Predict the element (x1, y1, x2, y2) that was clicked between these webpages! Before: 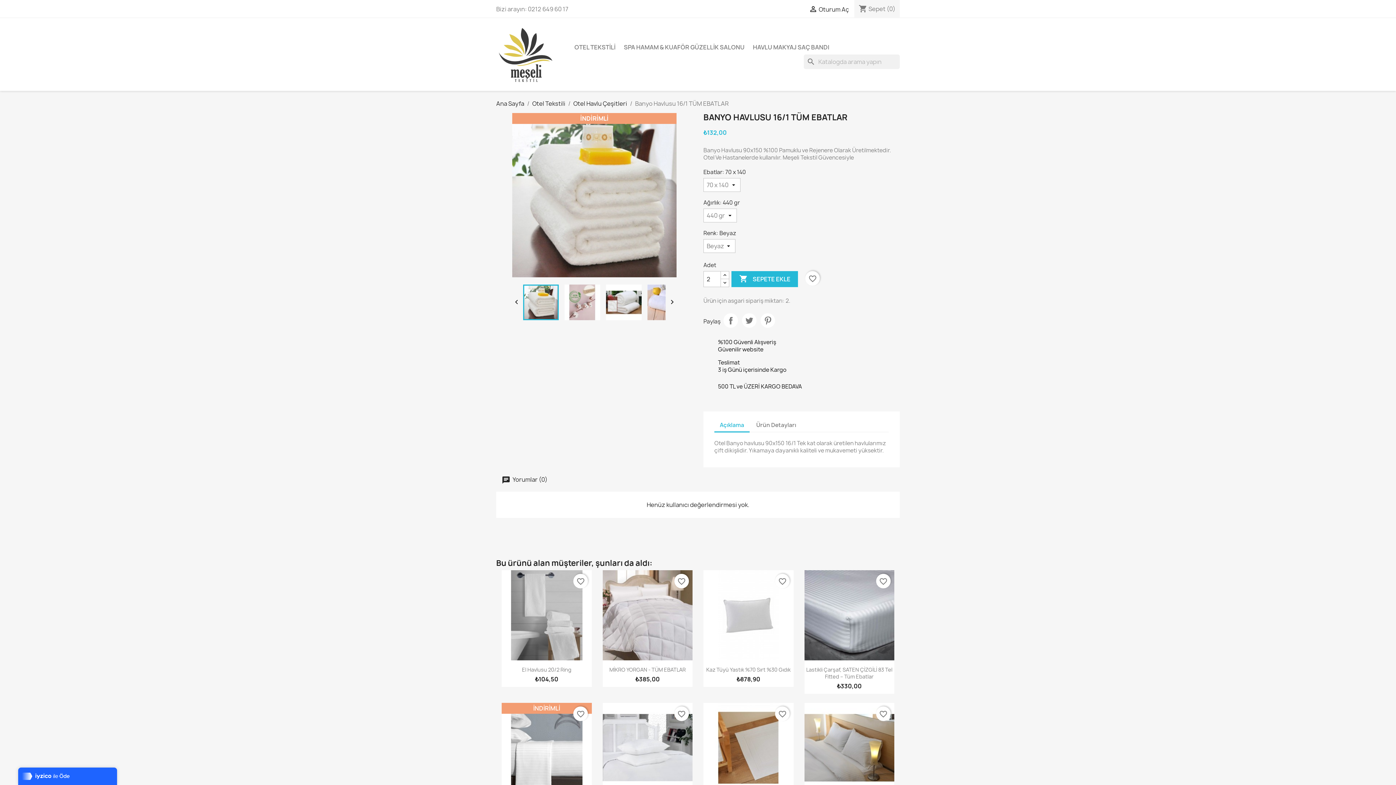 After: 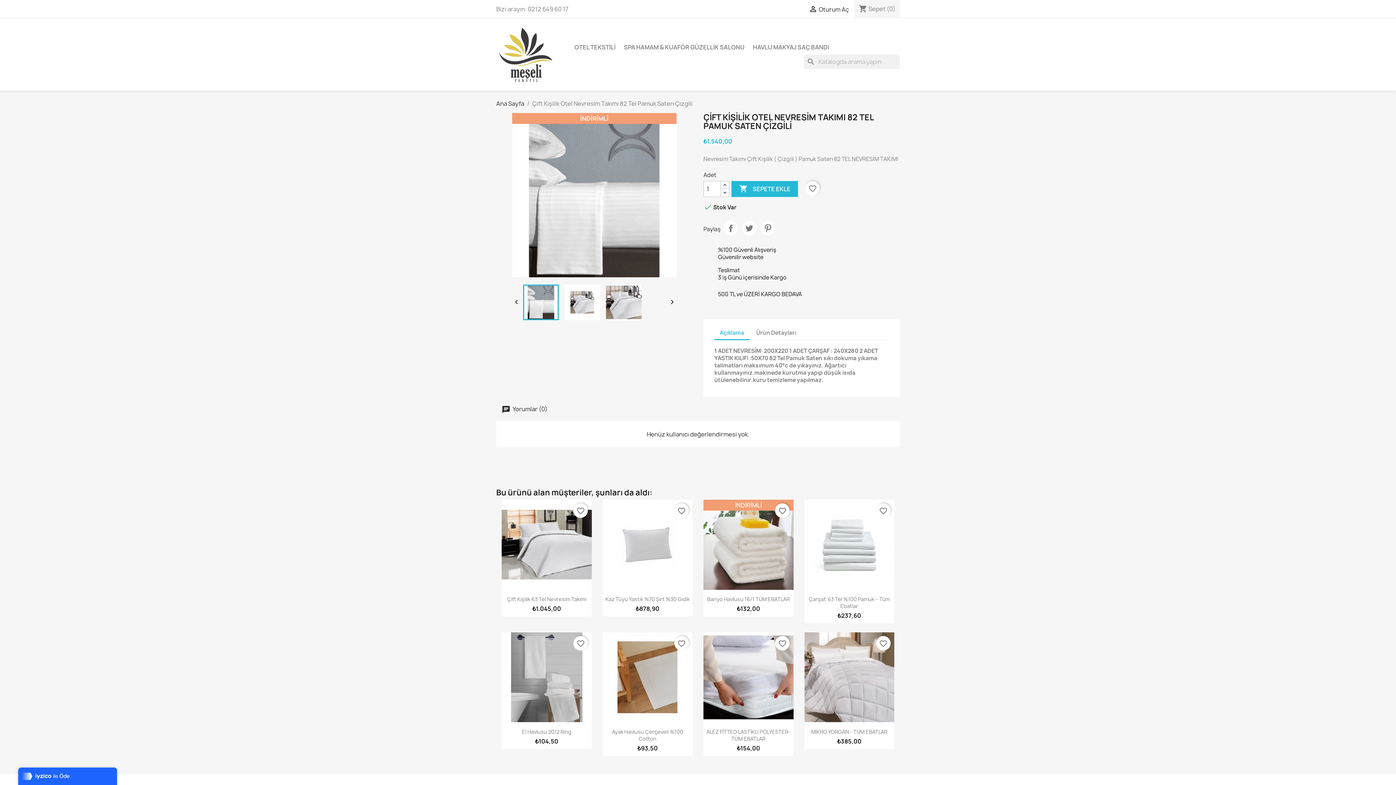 Action: bbox: (501, 703, 591, 793)